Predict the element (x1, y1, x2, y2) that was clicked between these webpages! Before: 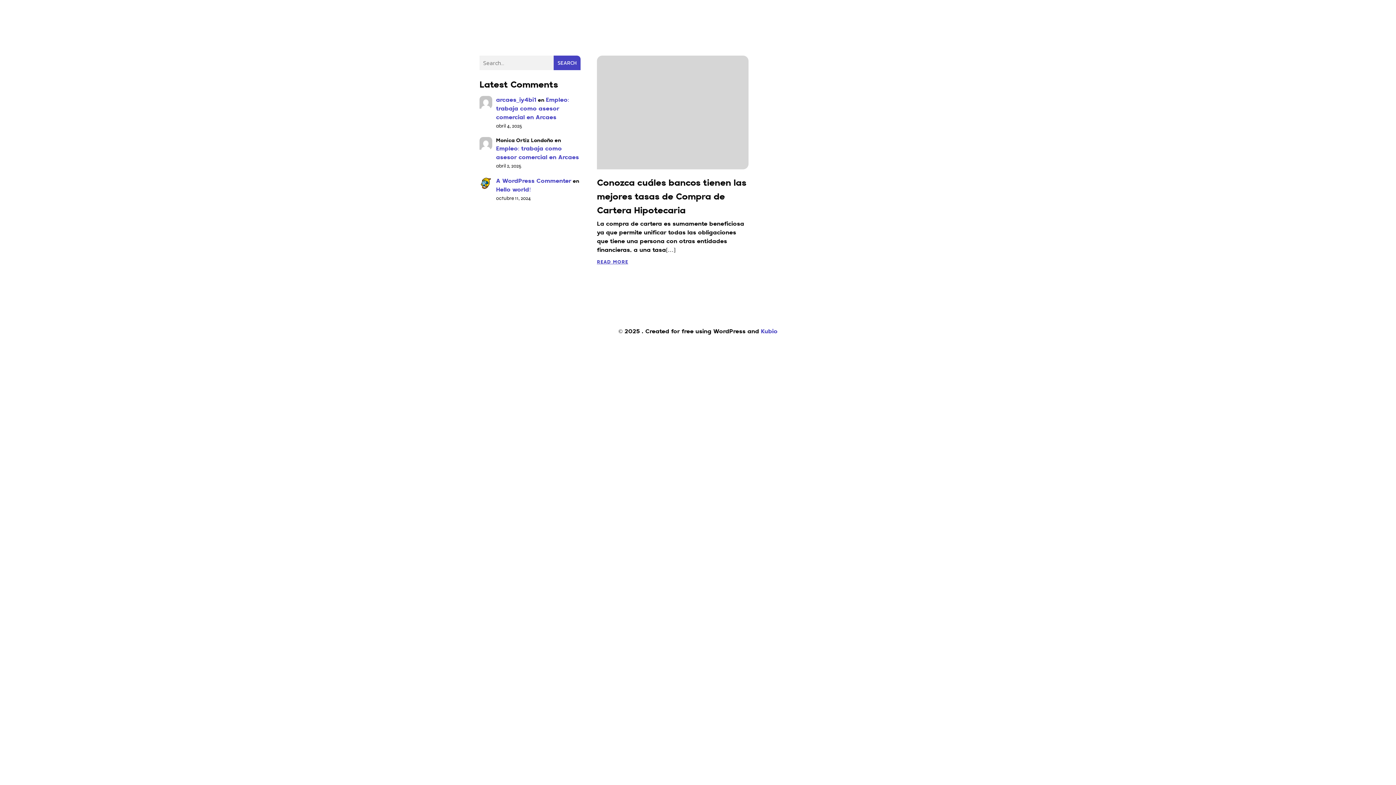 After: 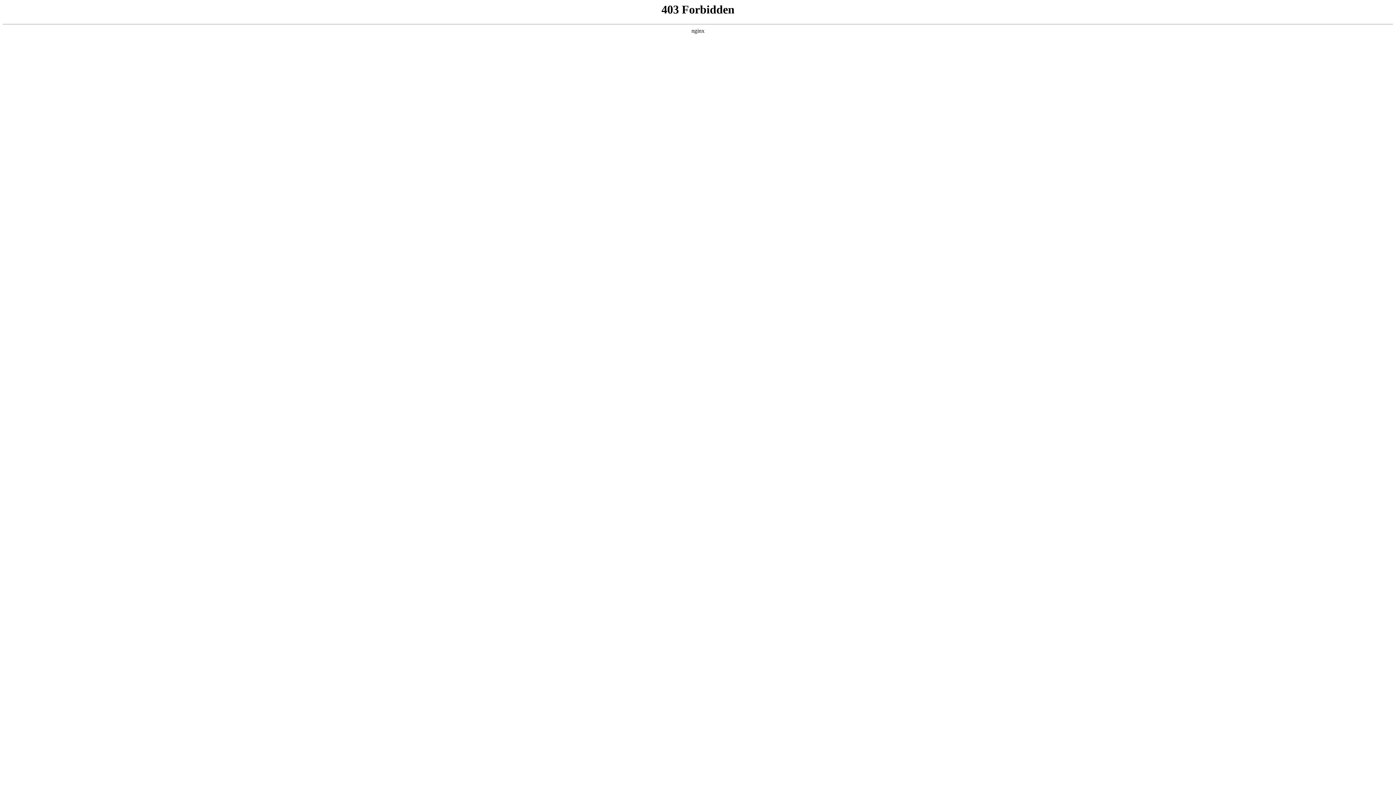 Action: bbox: (496, 178, 571, 184) label: A WordPress Commenter